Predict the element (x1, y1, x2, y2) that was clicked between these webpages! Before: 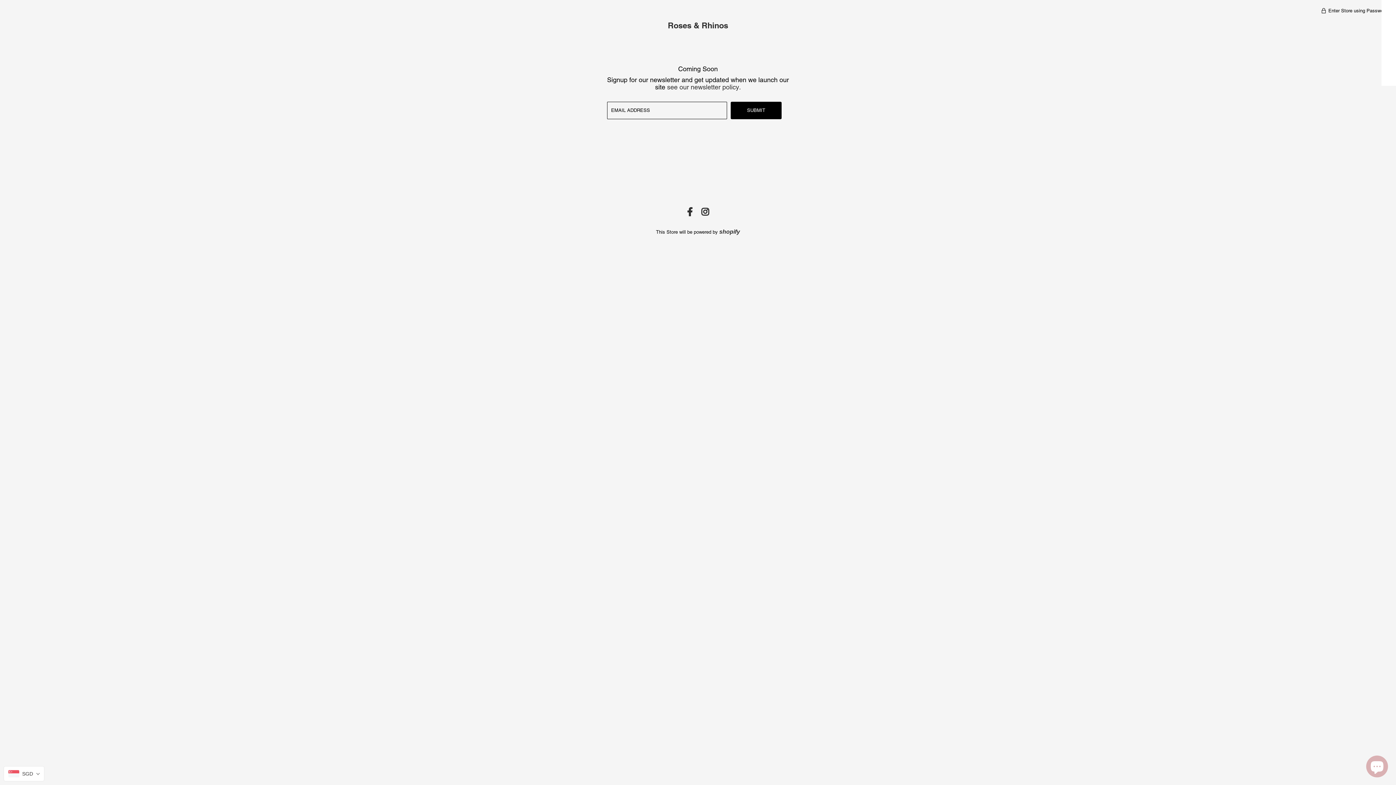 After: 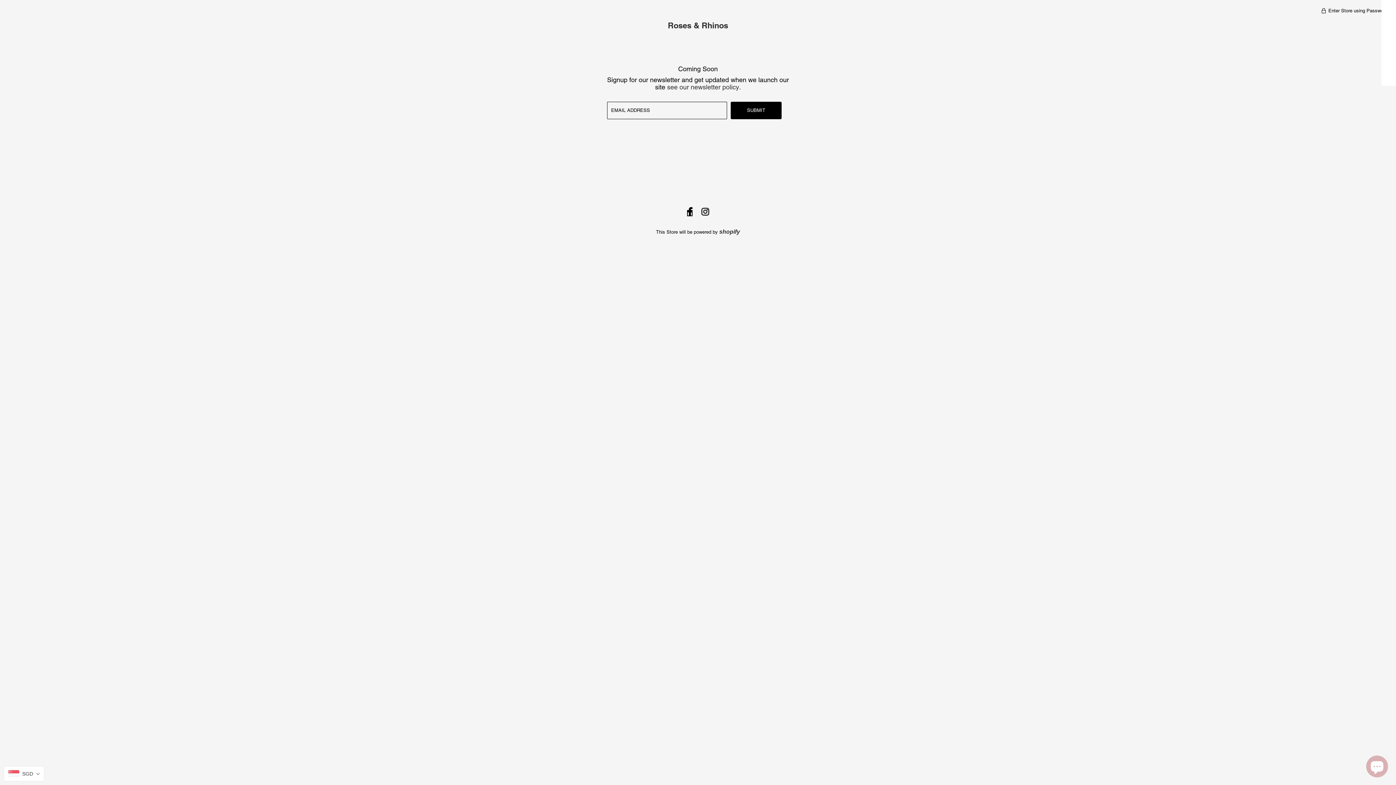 Action: bbox: (687, 210, 692, 216)